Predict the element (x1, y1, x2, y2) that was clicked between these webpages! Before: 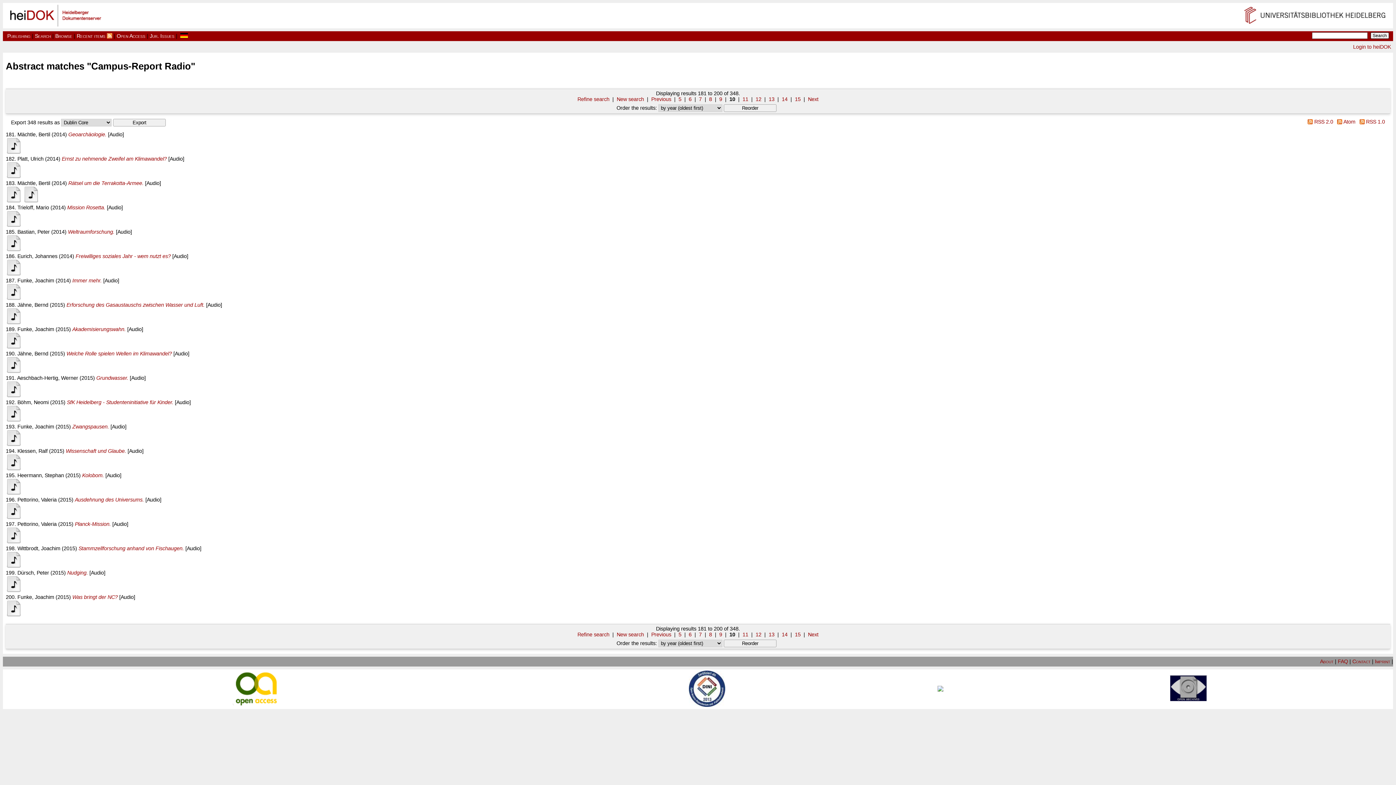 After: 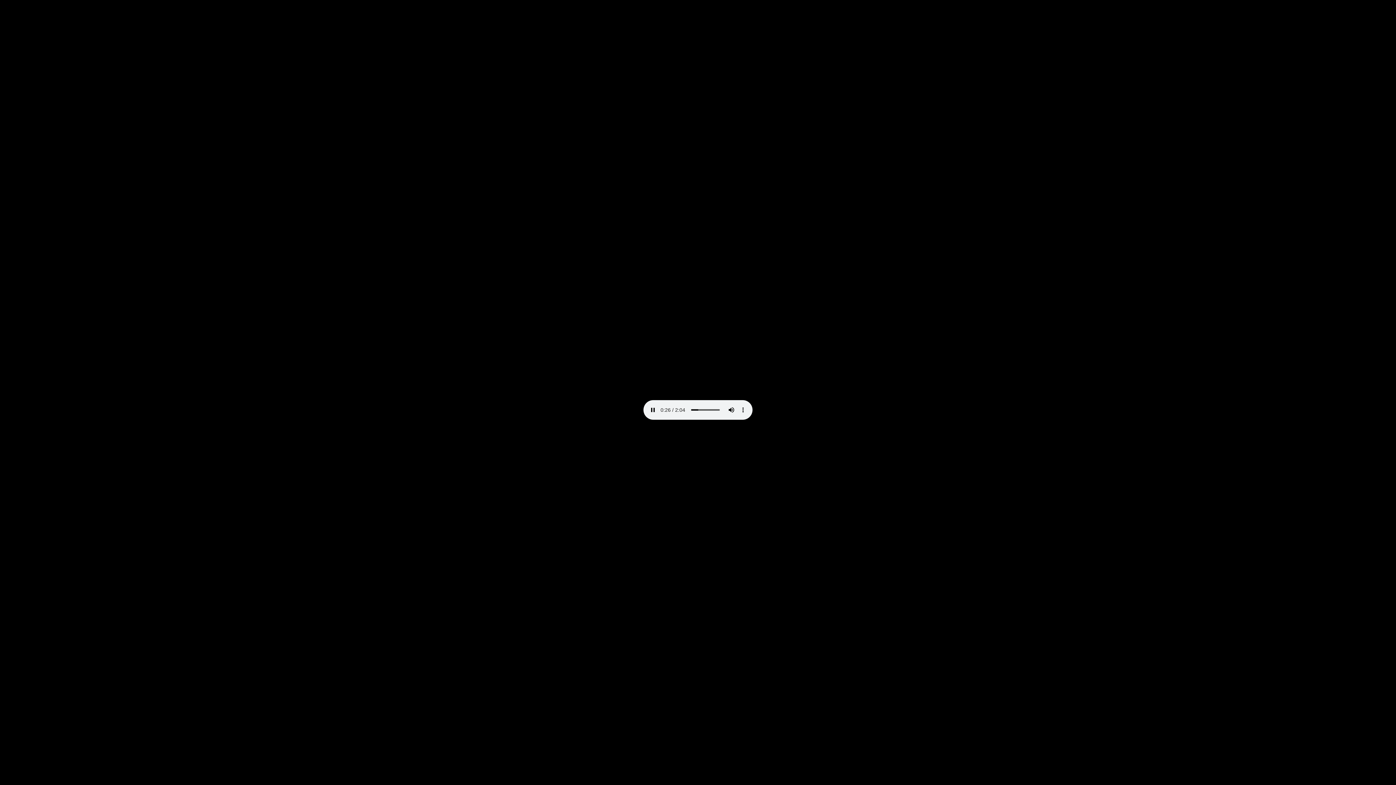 Action: bbox: (5, 174, 21, 180)